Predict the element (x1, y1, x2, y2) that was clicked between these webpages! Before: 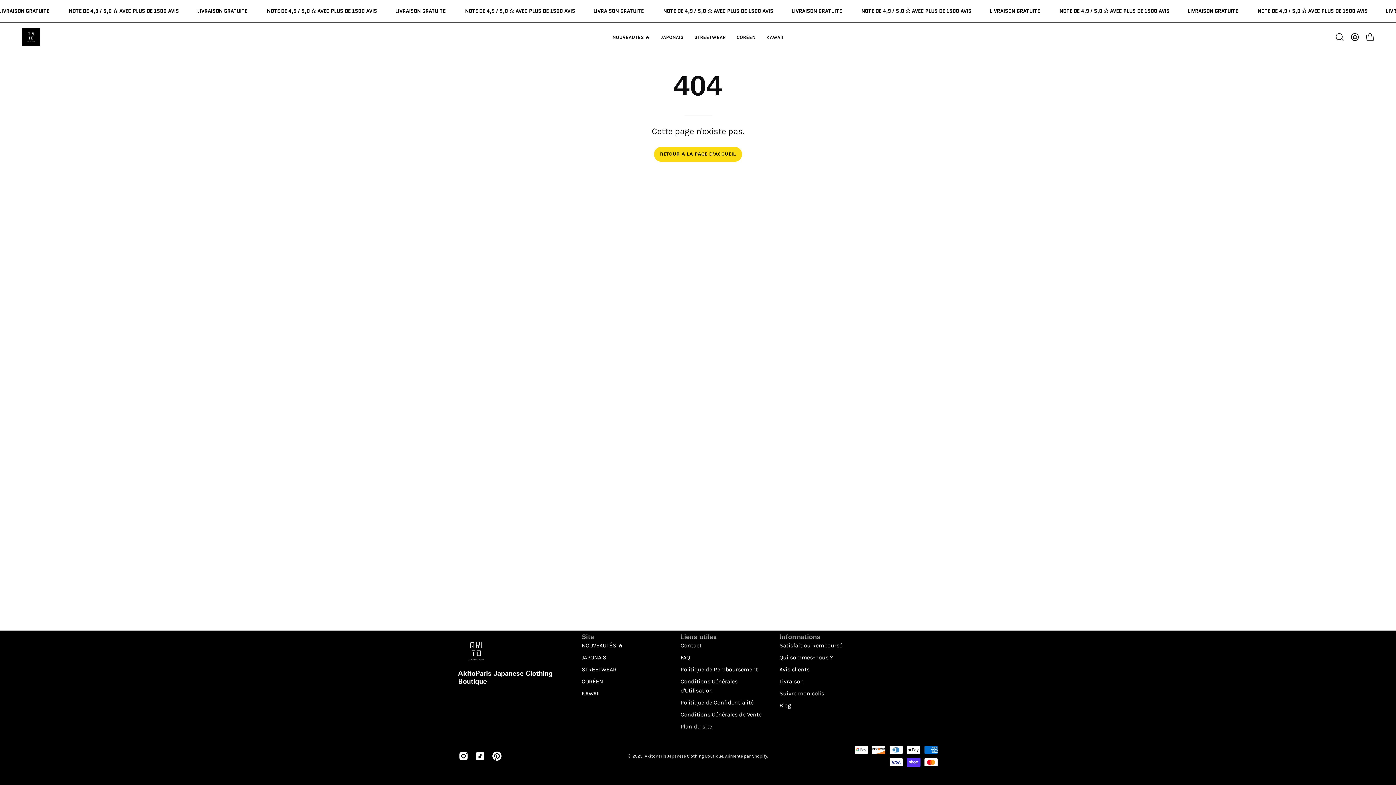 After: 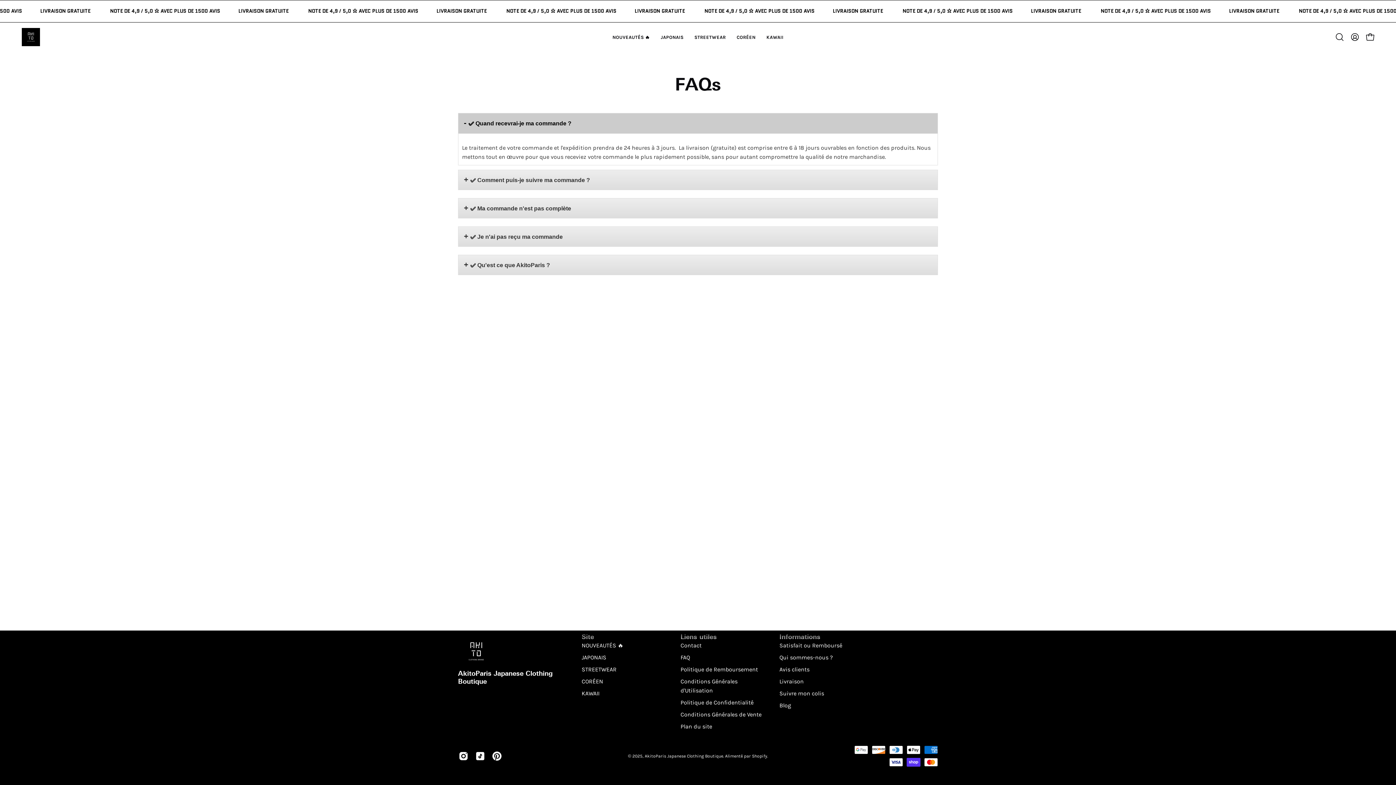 Action: label: FAQ bbox: (680, 673, 690, 680)